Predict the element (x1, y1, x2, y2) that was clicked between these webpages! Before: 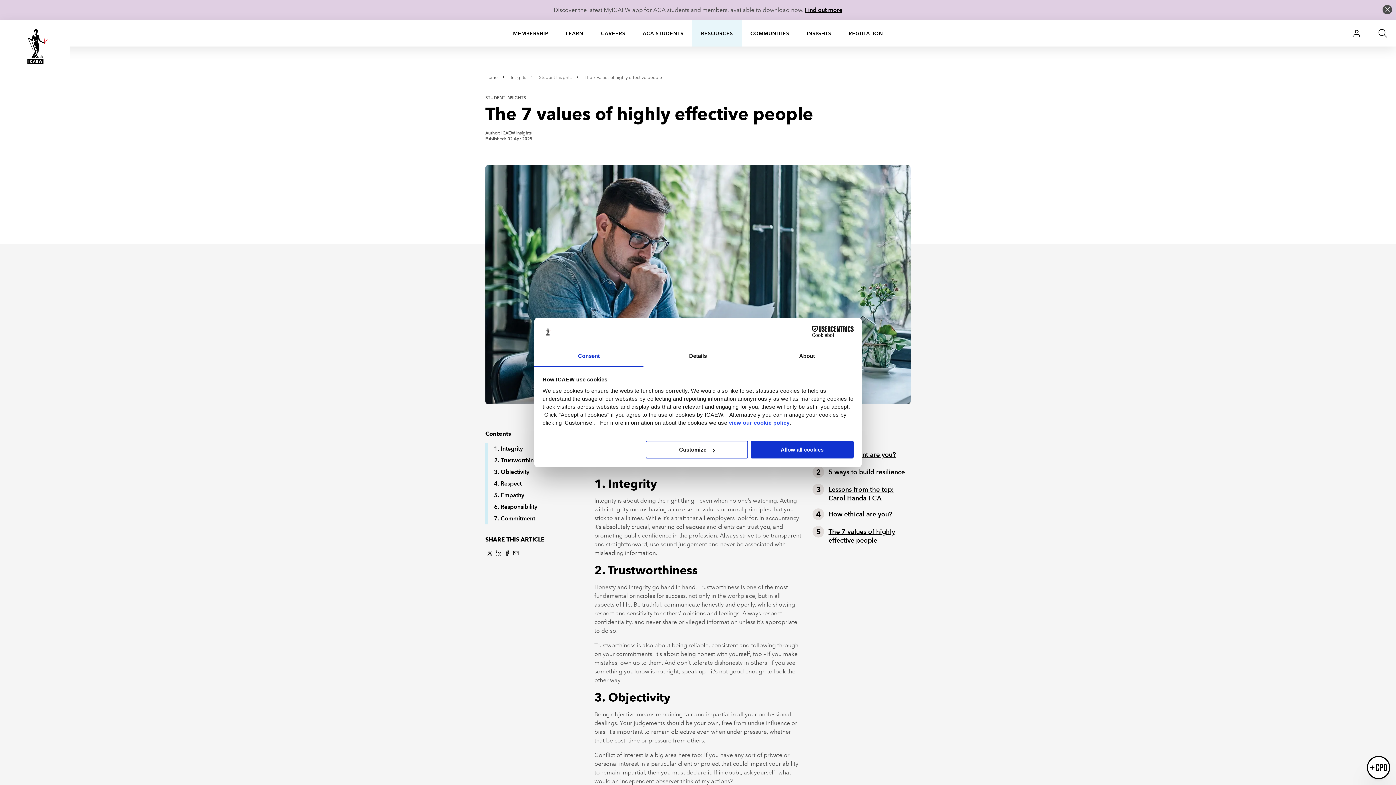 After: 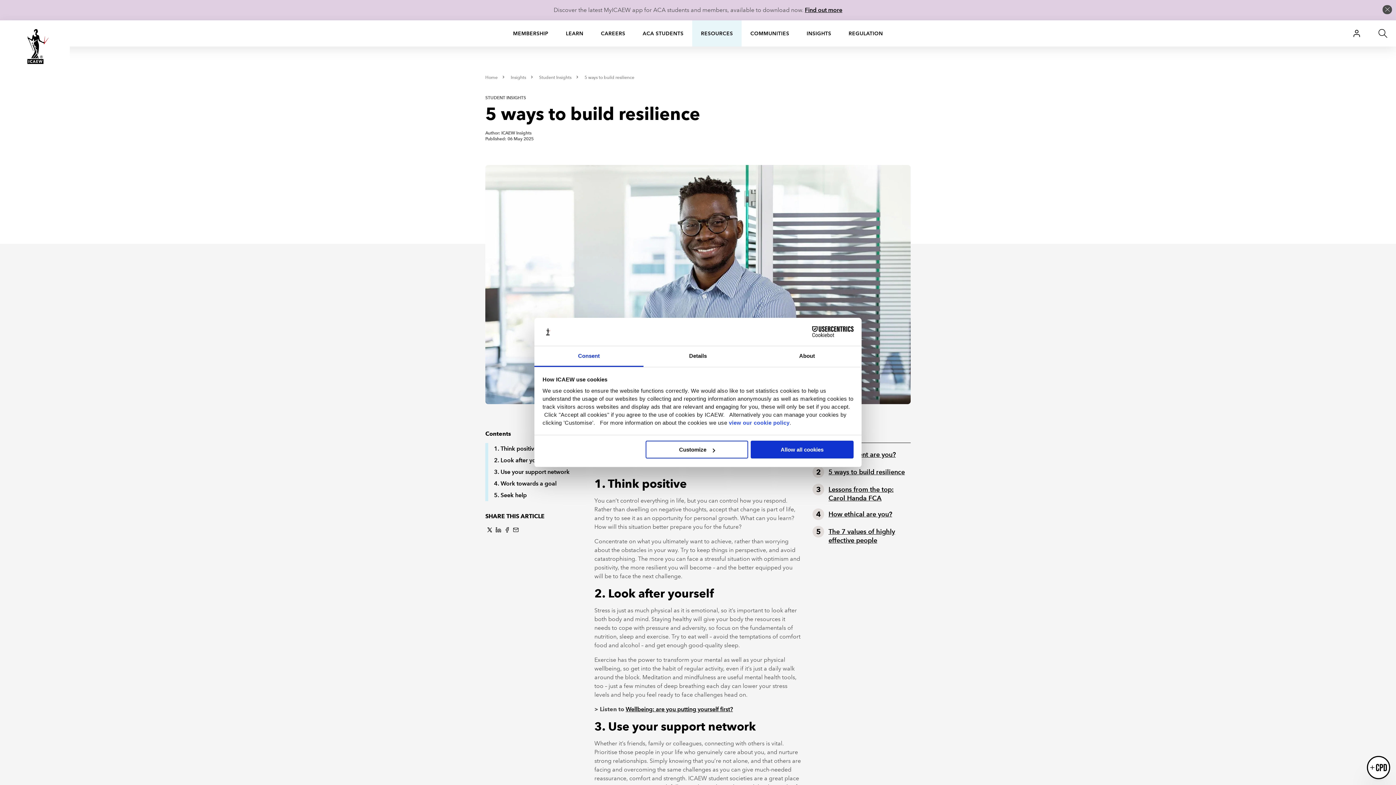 Action: label: 5 ways to build resilience bbox: (828, 468, 905, 476)